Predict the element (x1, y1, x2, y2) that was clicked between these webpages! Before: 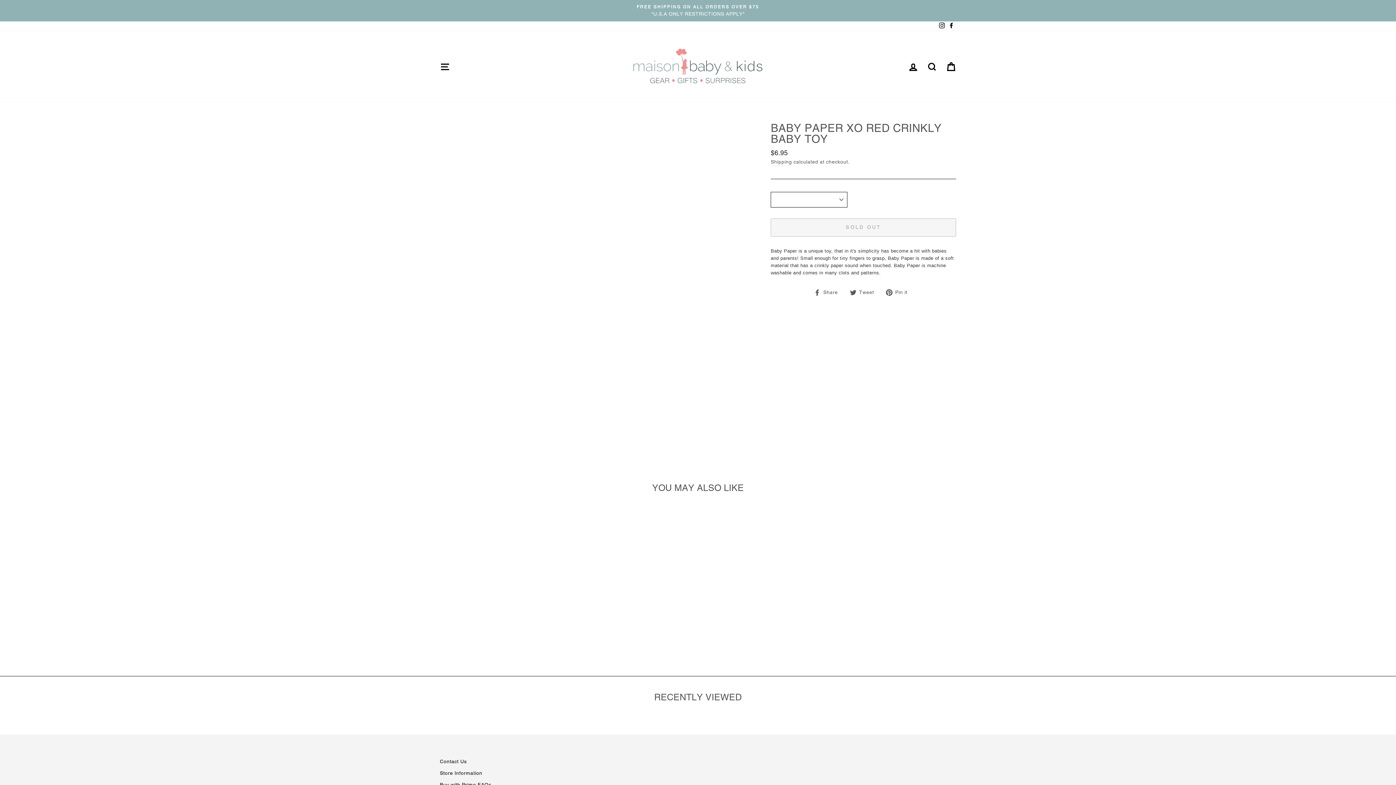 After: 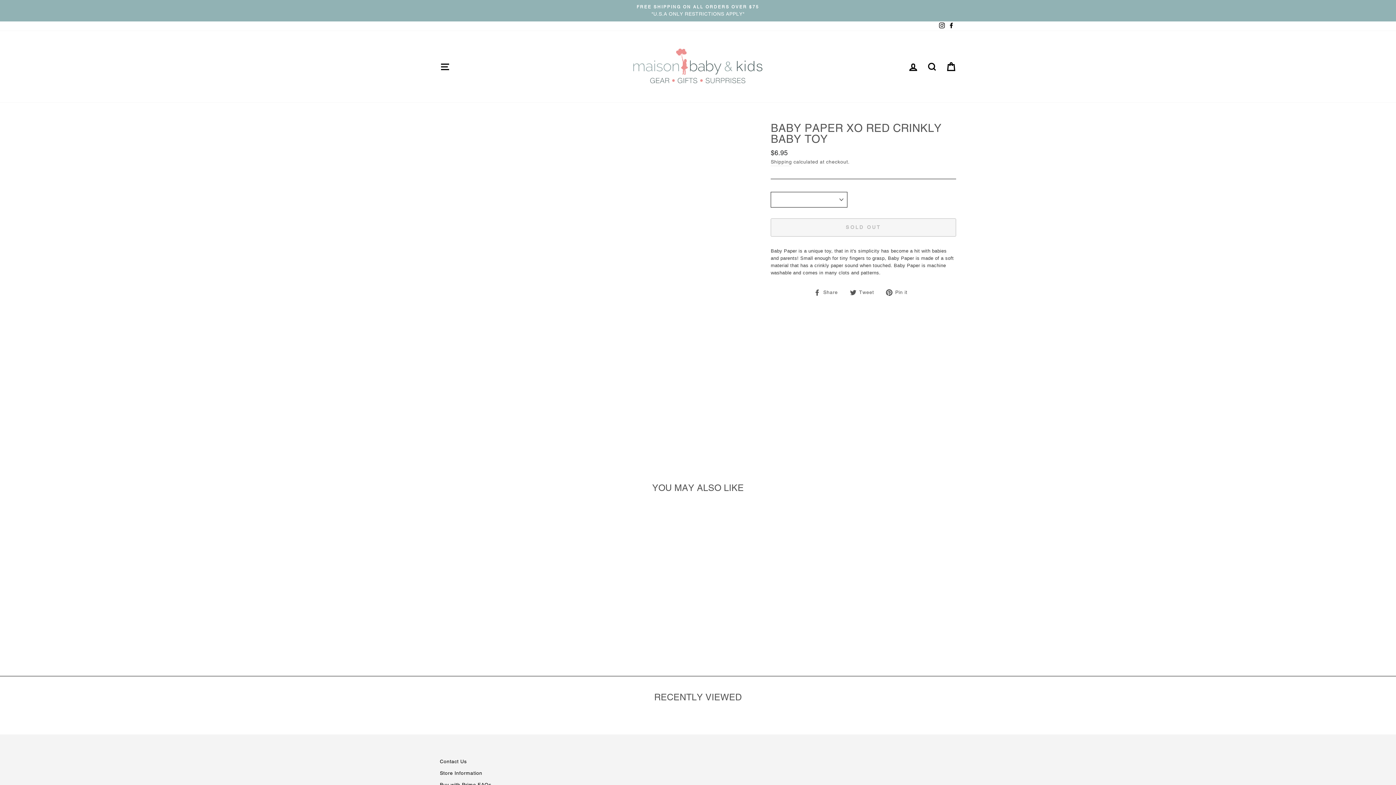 Action: label:  Pin it
Pin on Pinterest bbox: (886, 287, 913, 296)